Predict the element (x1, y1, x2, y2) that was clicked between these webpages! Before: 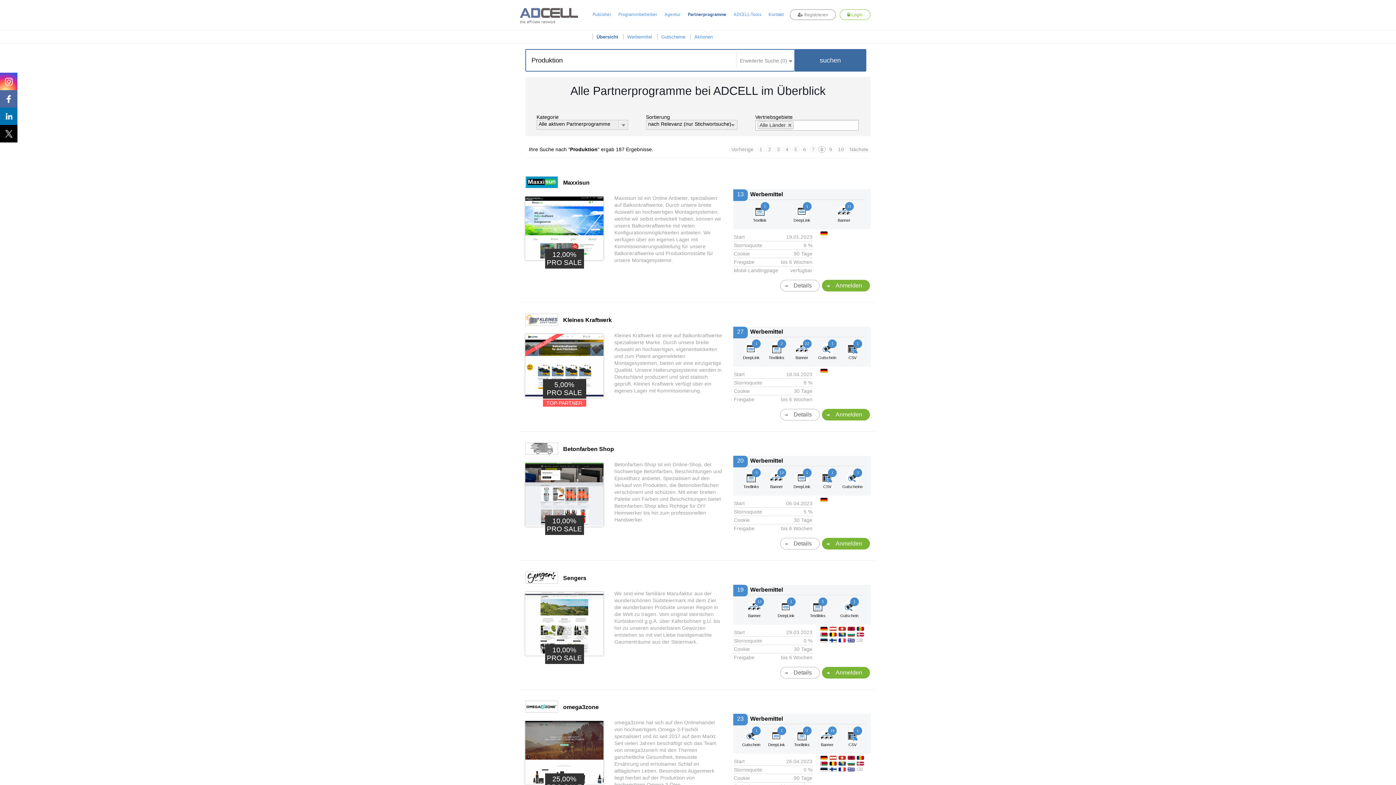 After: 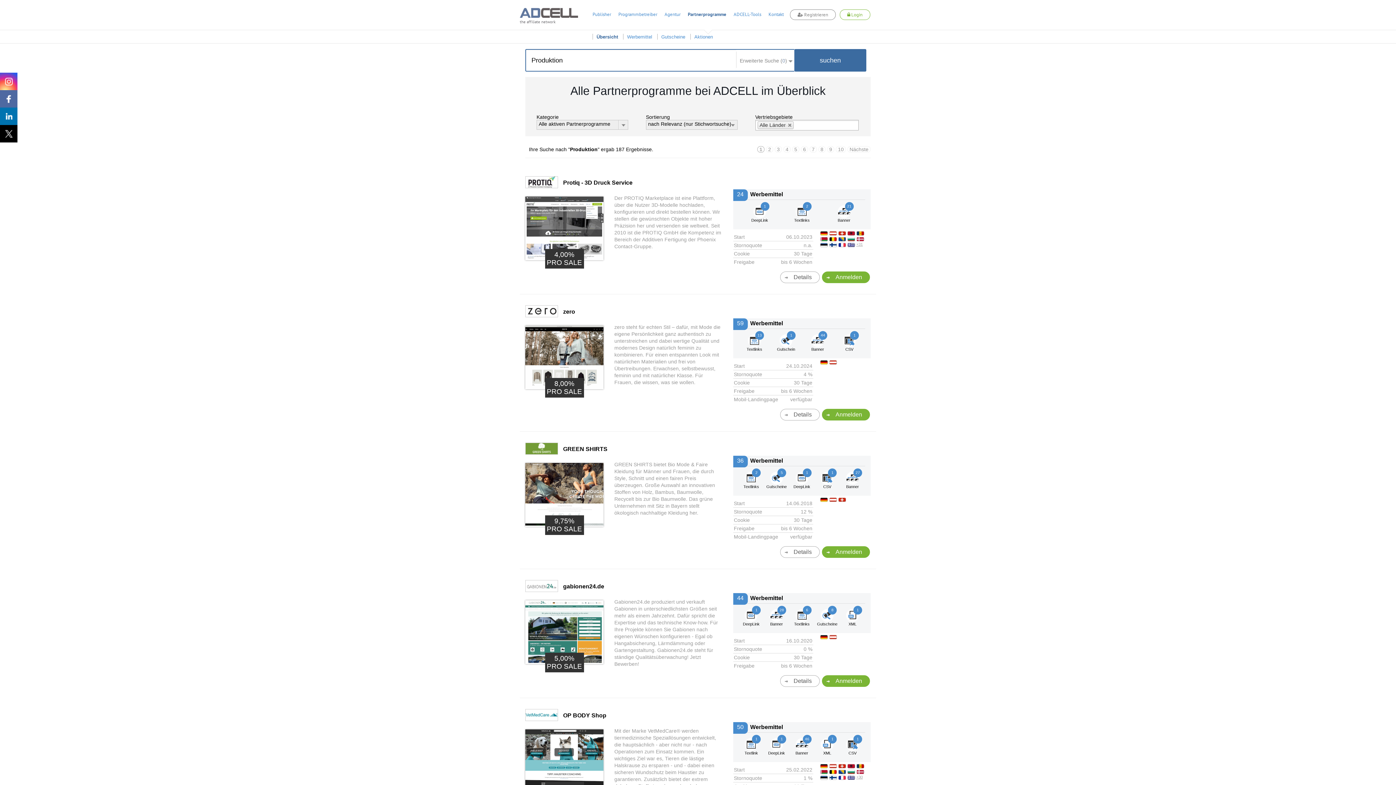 Action: bbox: (757, 146, 764, 152) label: 1